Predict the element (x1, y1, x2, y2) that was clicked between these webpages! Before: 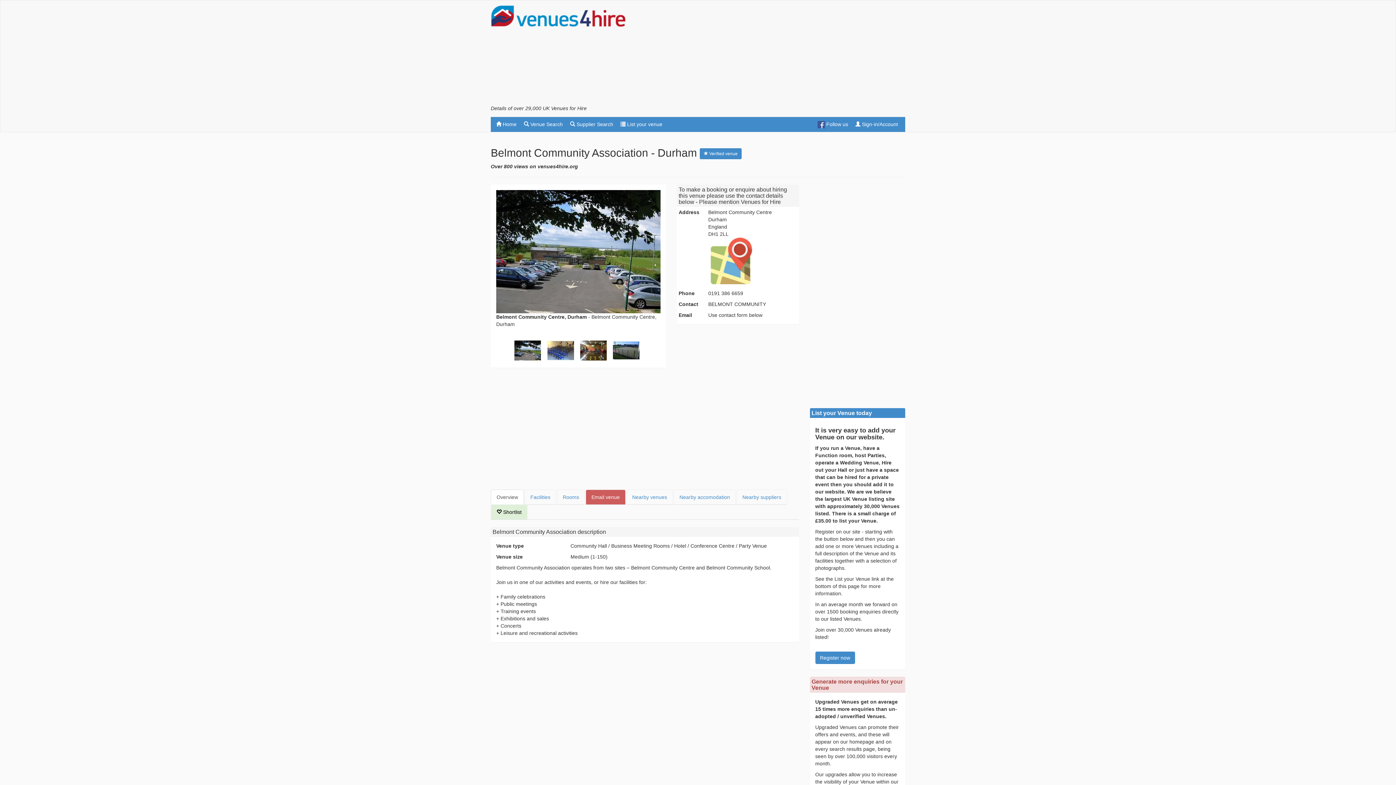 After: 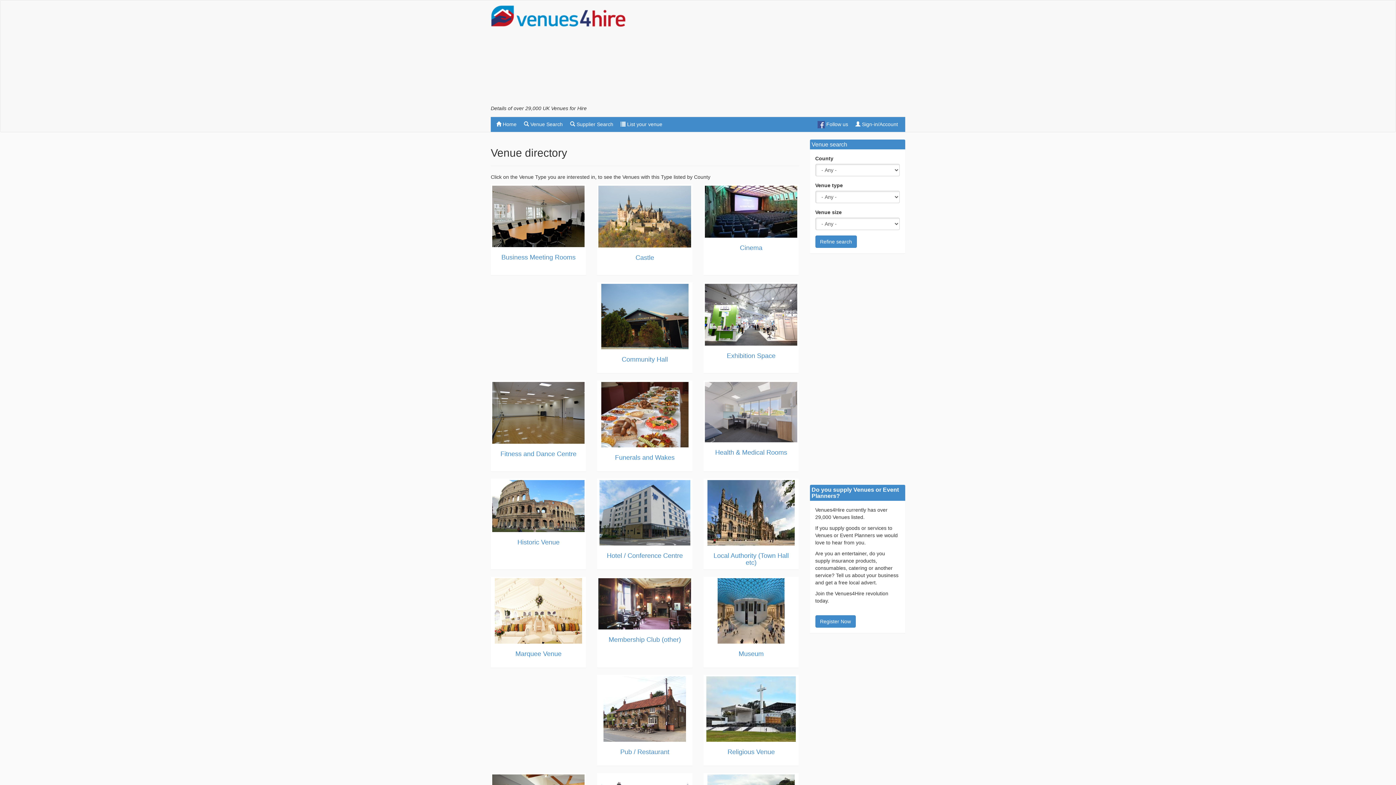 Action: label:  Venue Search bbox: (524, 117, 570, 131)